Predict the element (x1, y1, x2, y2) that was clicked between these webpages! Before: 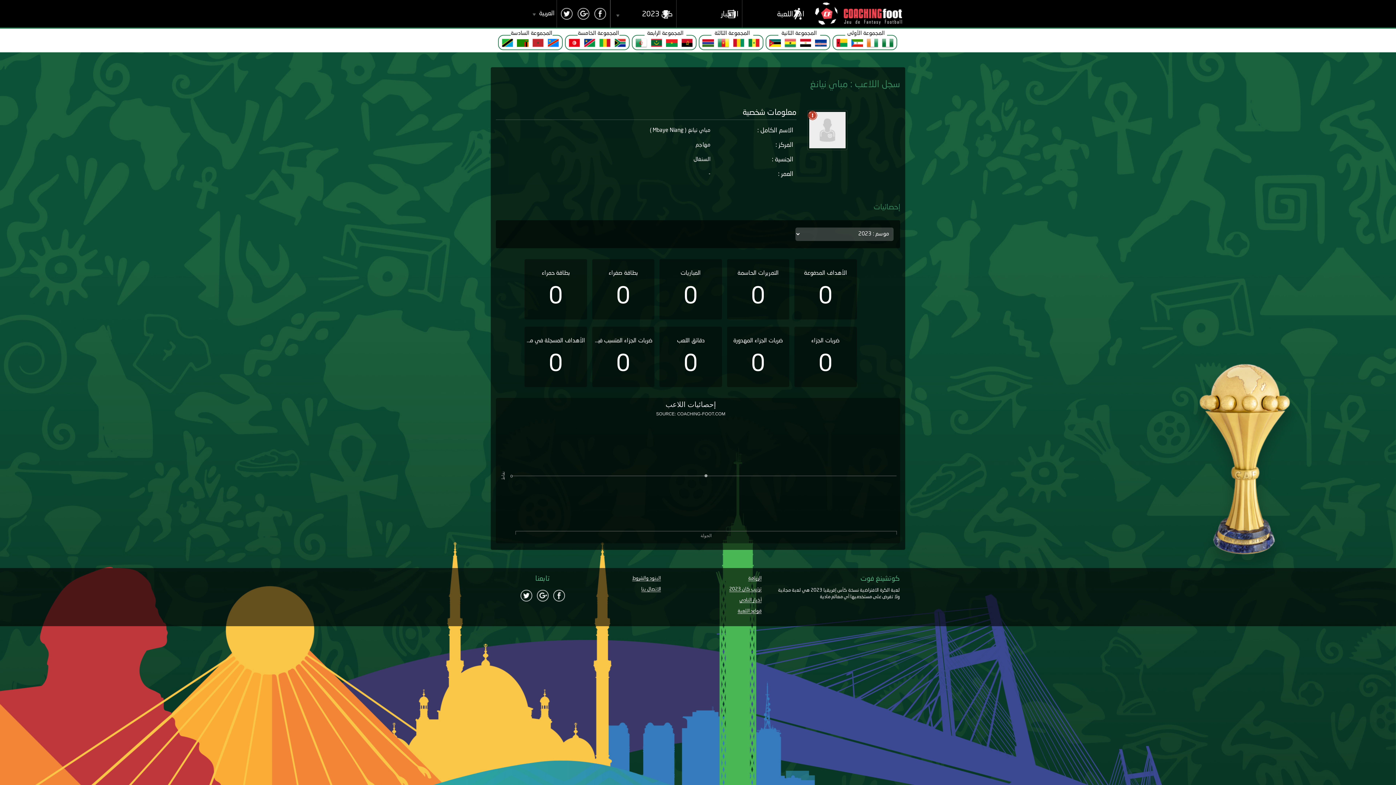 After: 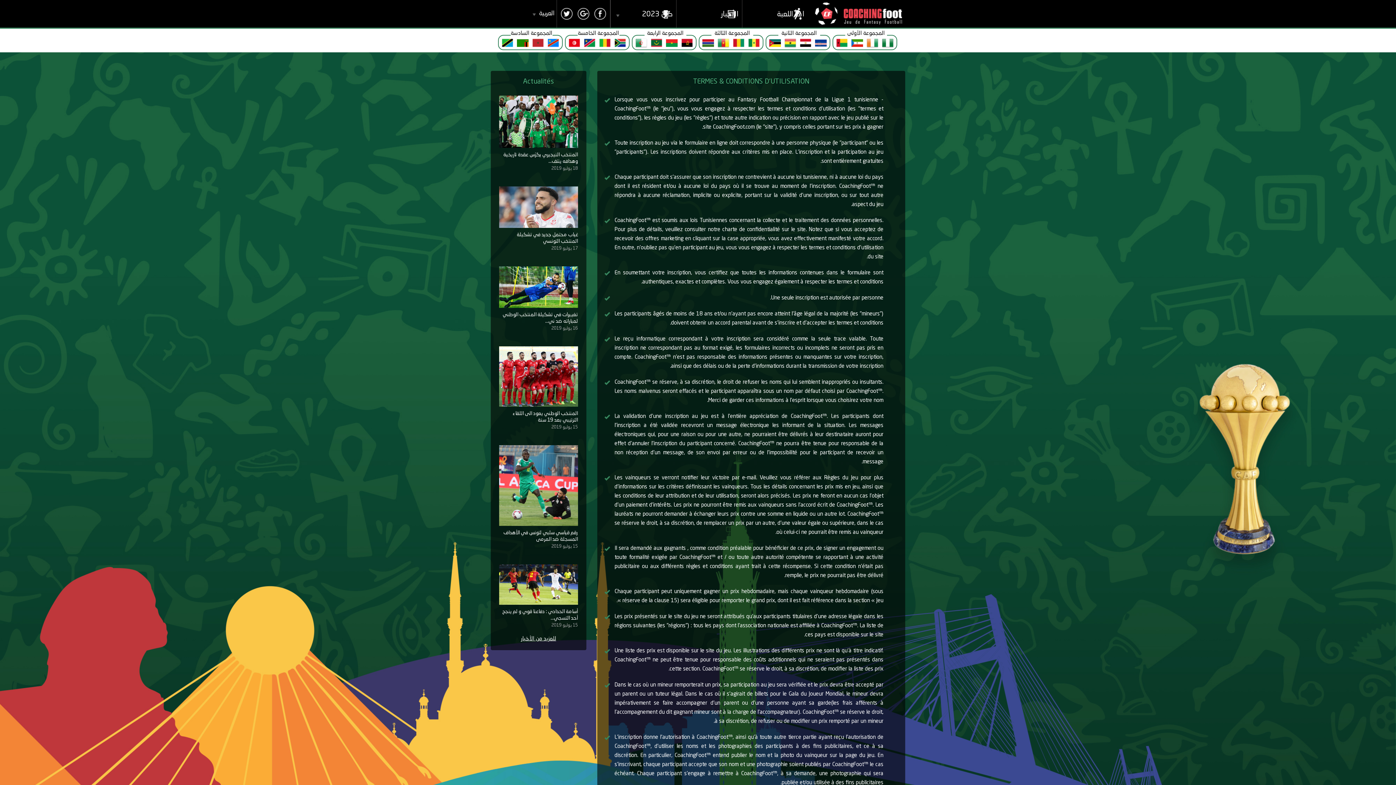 Action: bbox: (632, 576, 661, 581) label: البنود والشروط